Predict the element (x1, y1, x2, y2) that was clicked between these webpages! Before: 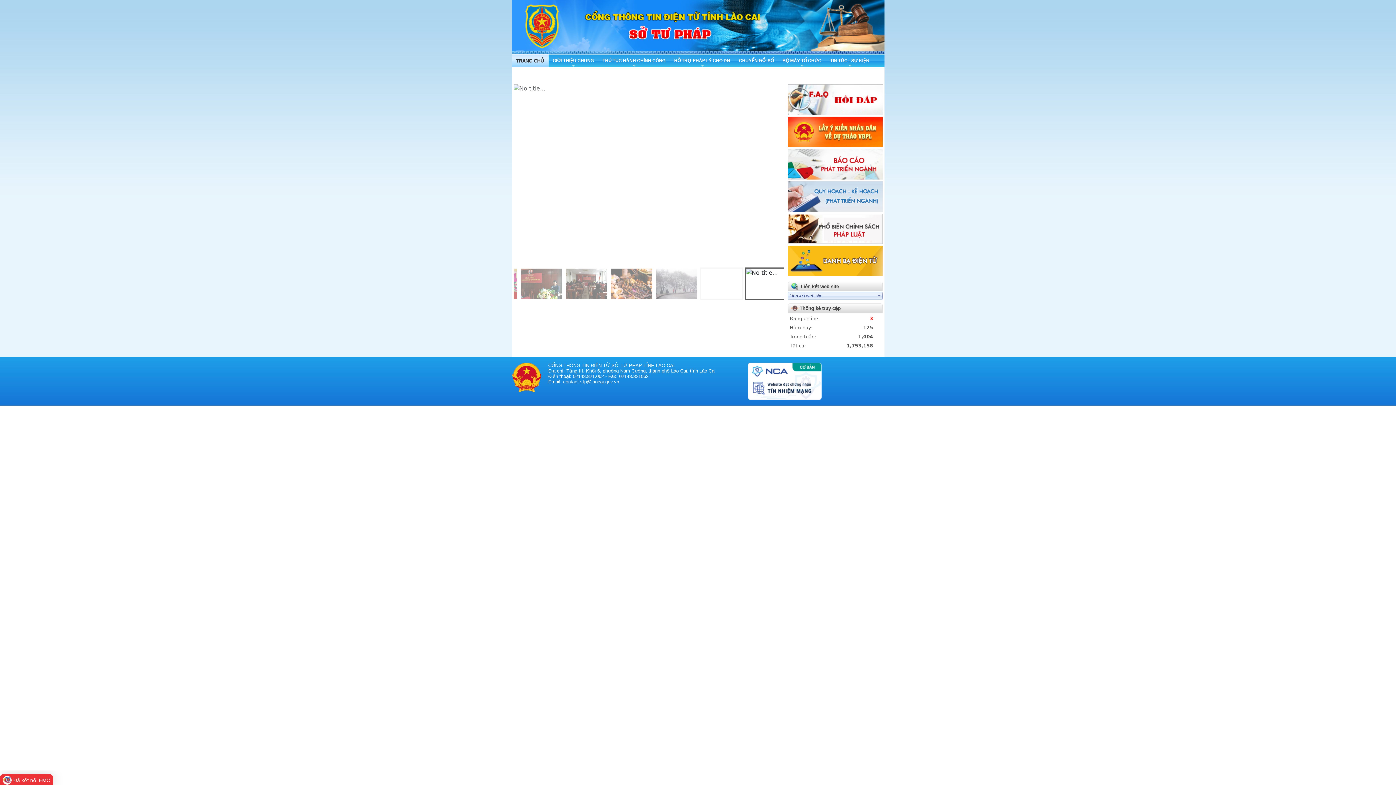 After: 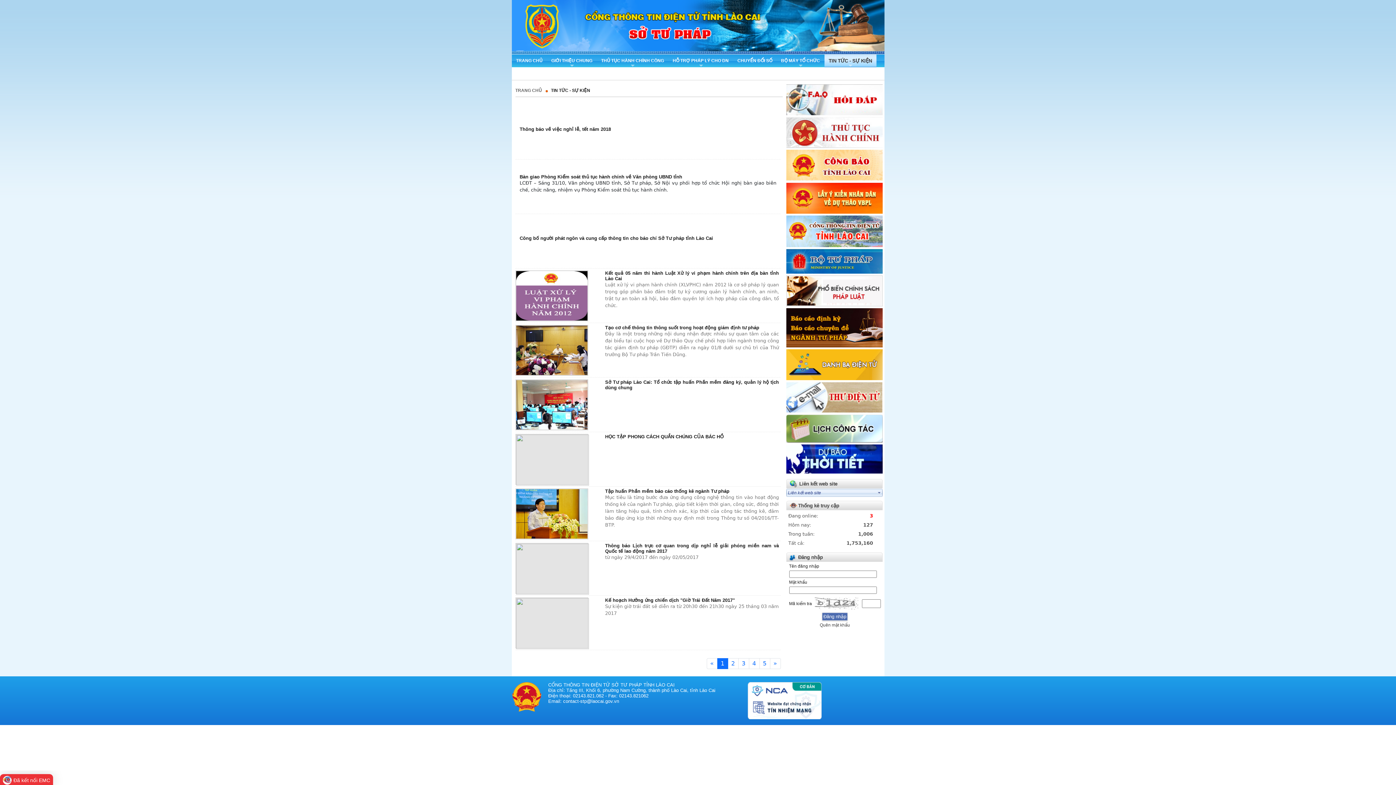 Action: label: TIN TỨC - SỰ KIỆN bbox: (830, 54, 869, 67)